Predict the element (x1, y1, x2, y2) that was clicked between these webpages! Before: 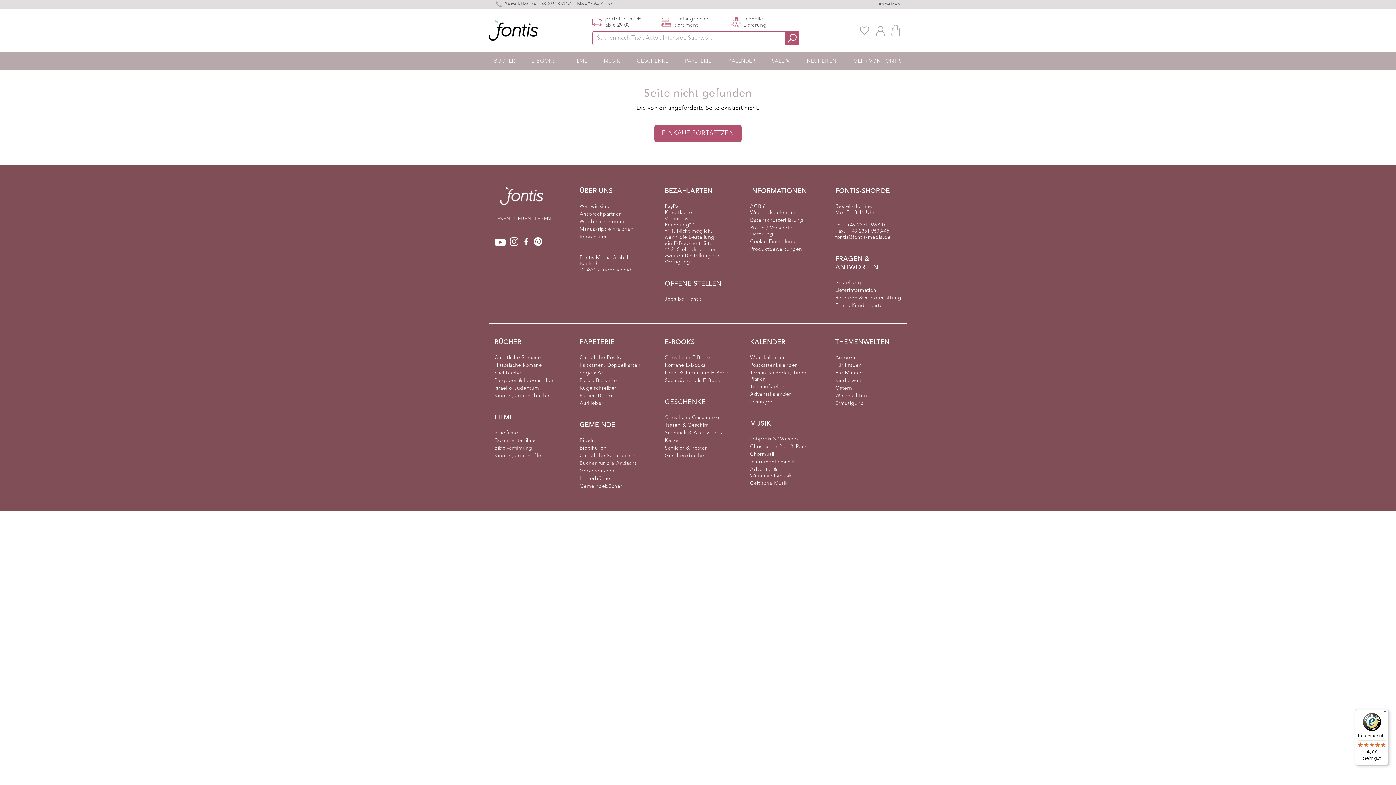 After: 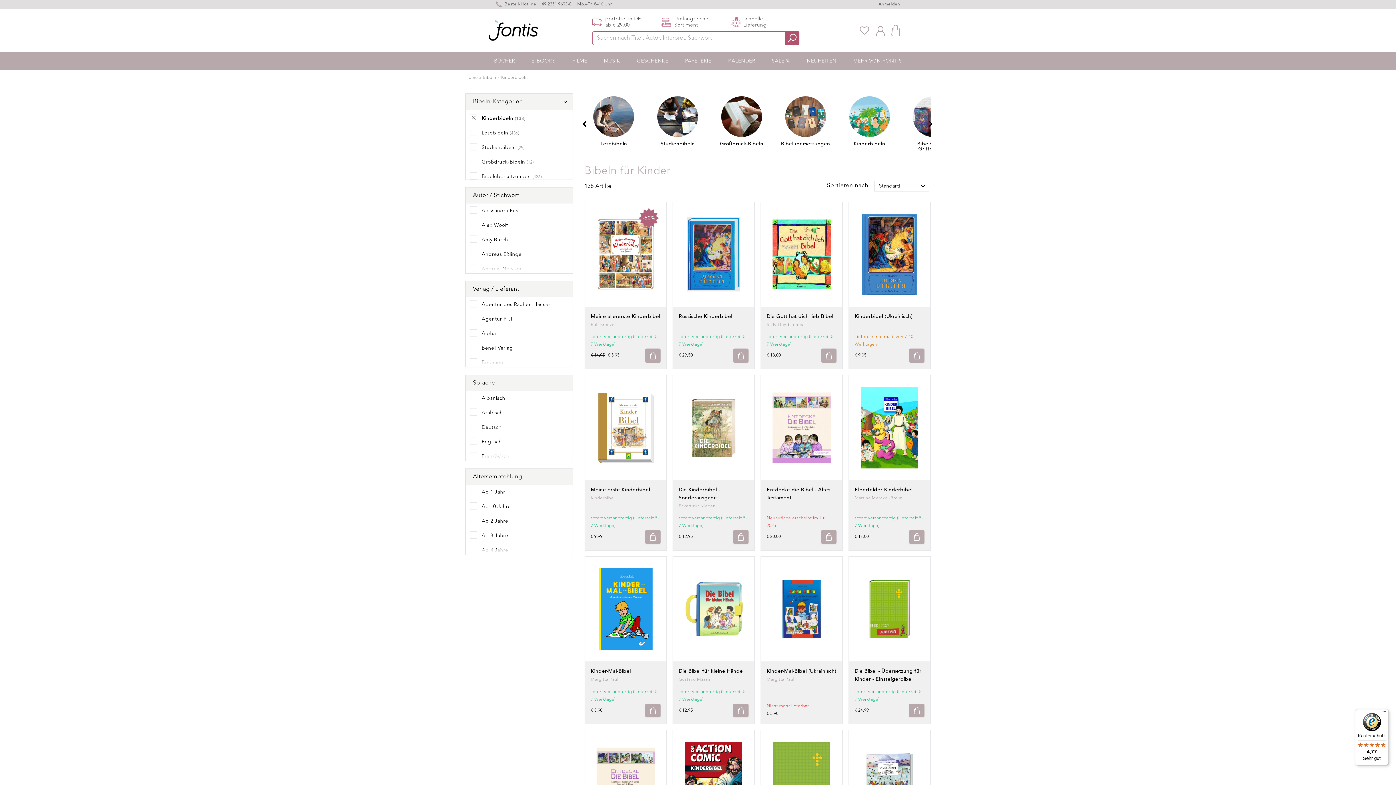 Action: bbox: (835, 377, 901, 384) label: Kinderwelt